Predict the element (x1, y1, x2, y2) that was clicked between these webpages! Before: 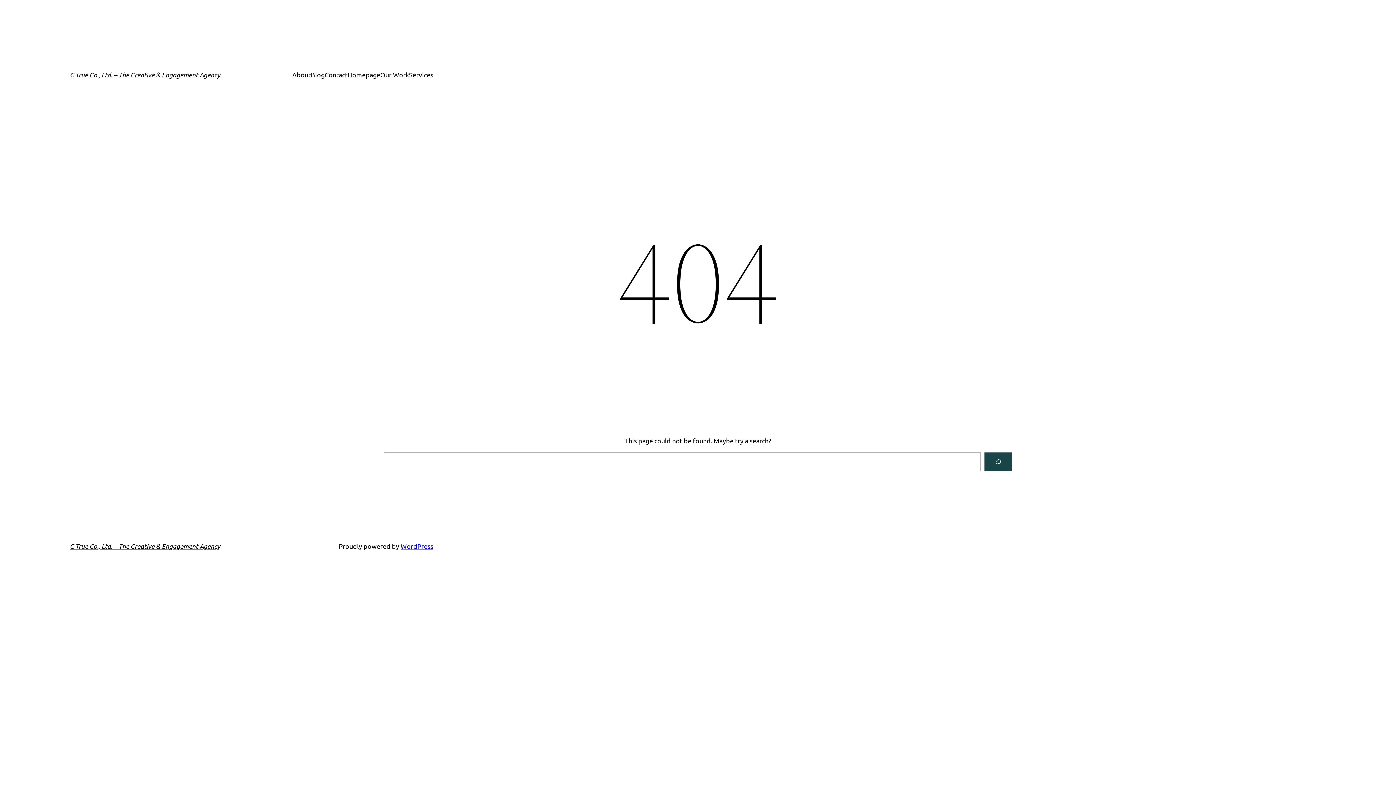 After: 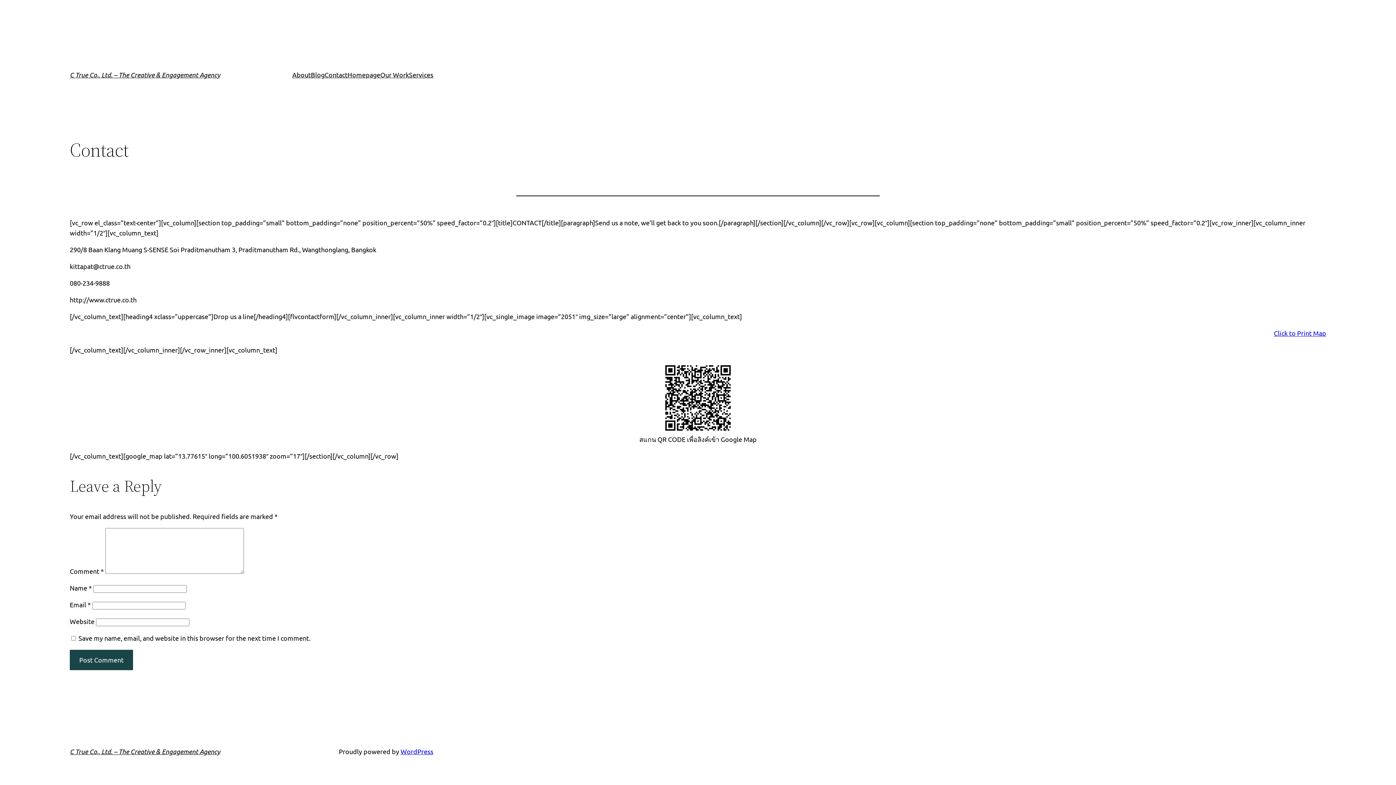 Action: label: Contact bbox: (324, 69, 347, 80)